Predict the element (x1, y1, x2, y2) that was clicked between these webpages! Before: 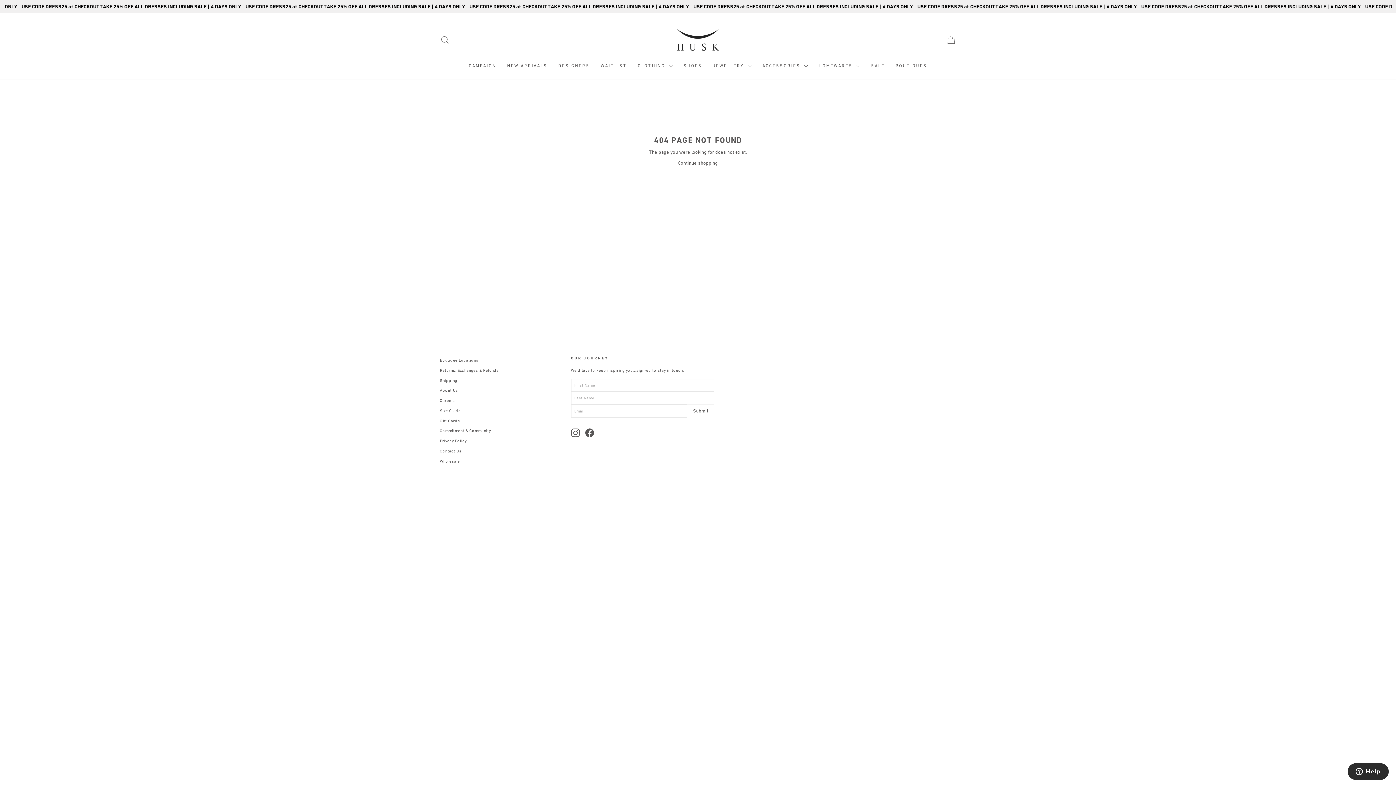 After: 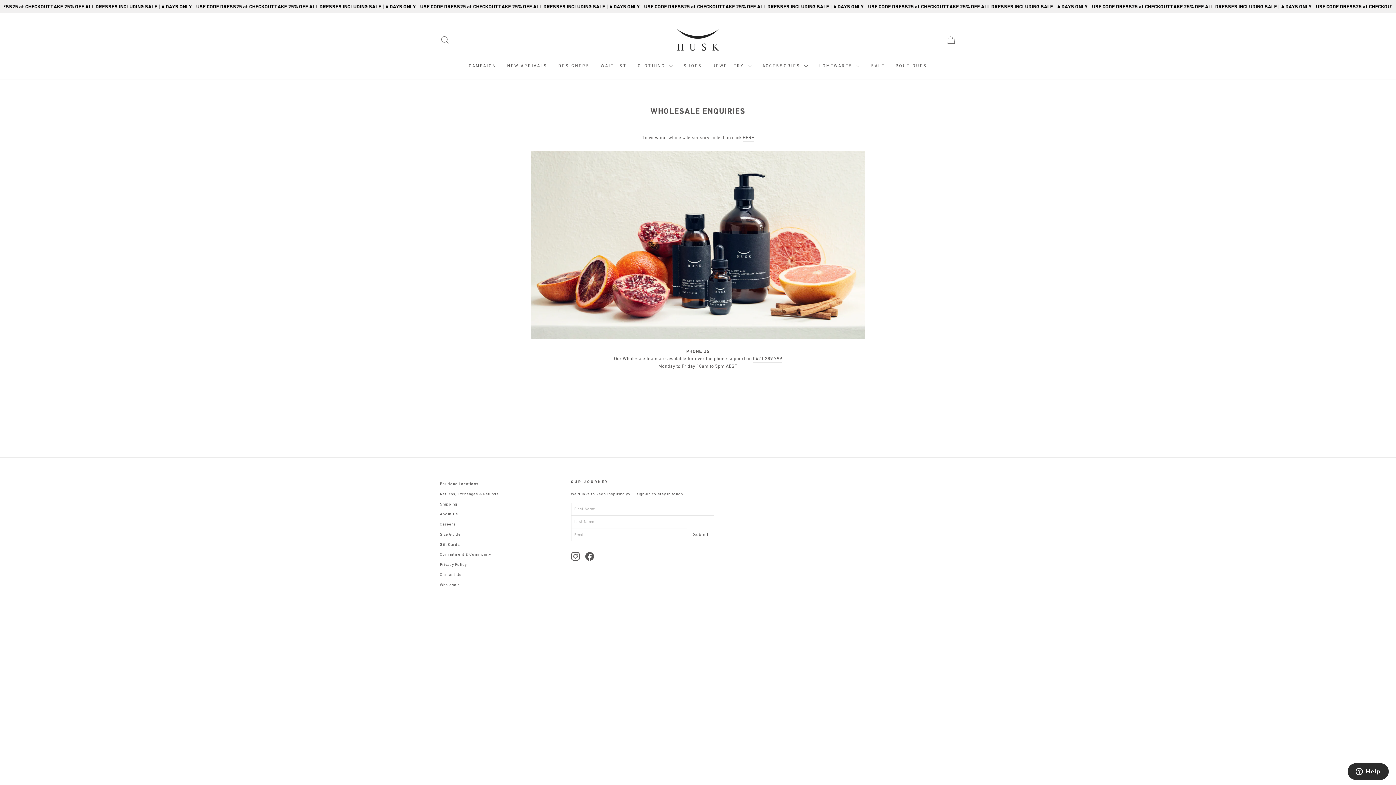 Action: bbox: (440, 456, 459, 466) label: Wholesale